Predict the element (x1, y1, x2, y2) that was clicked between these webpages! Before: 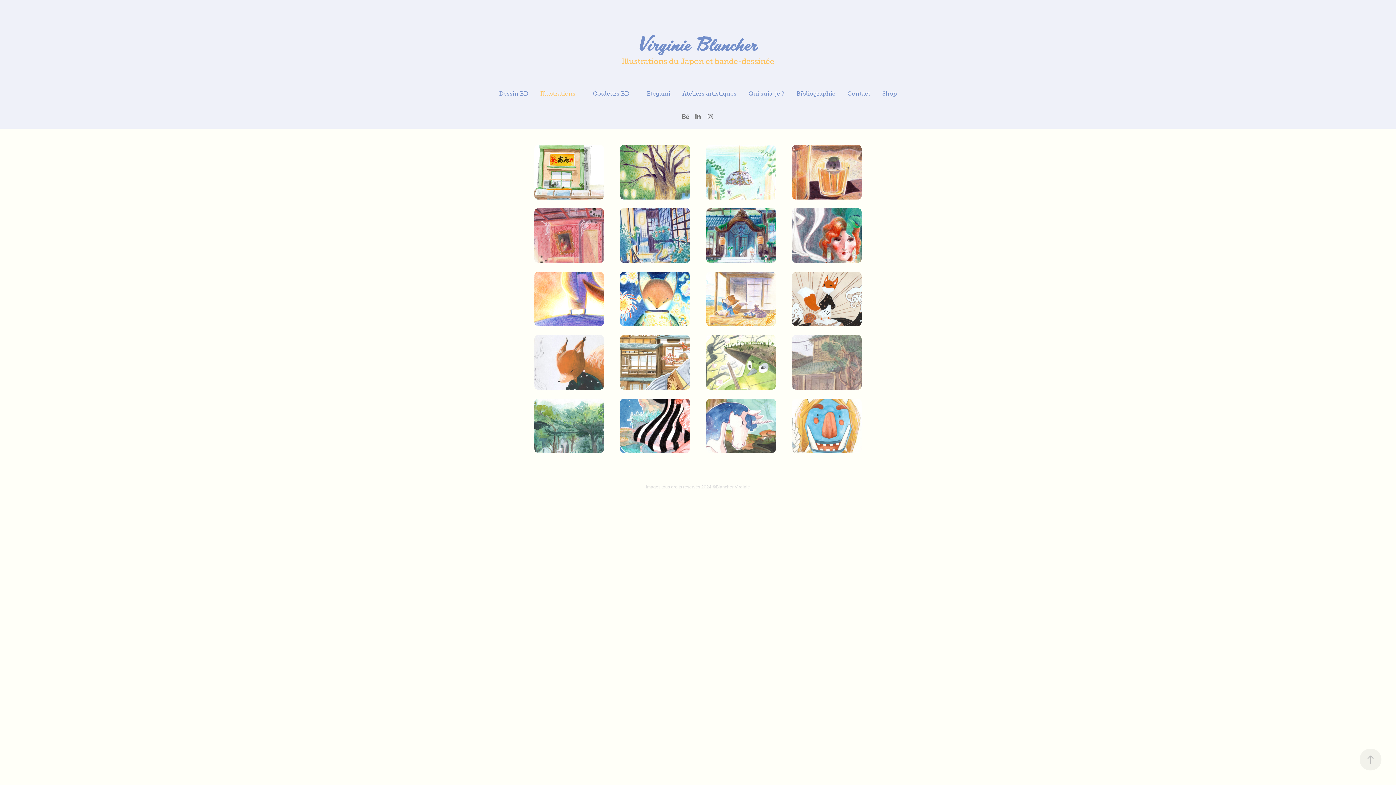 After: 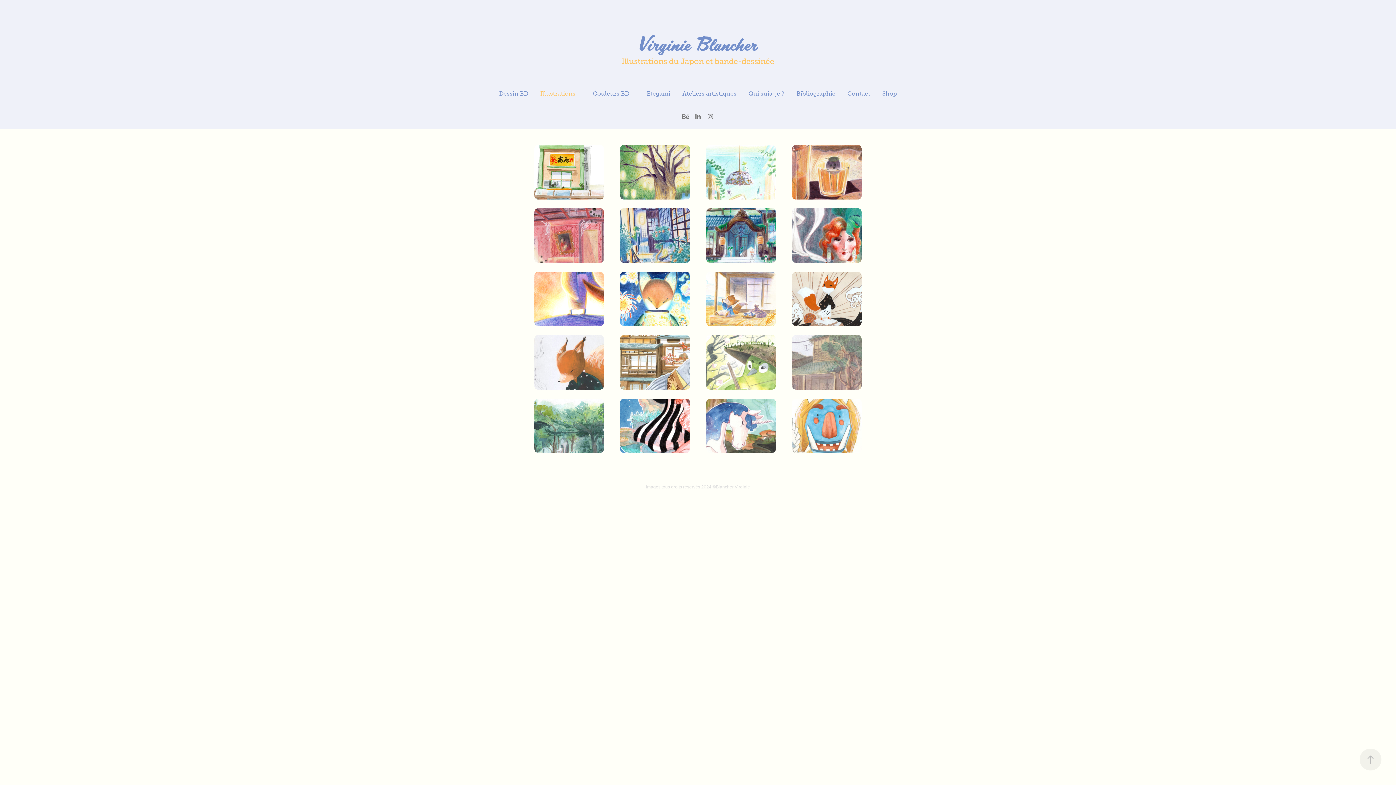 Action: label: Virginie Blancher bbox: (639, 31, 757, 56)